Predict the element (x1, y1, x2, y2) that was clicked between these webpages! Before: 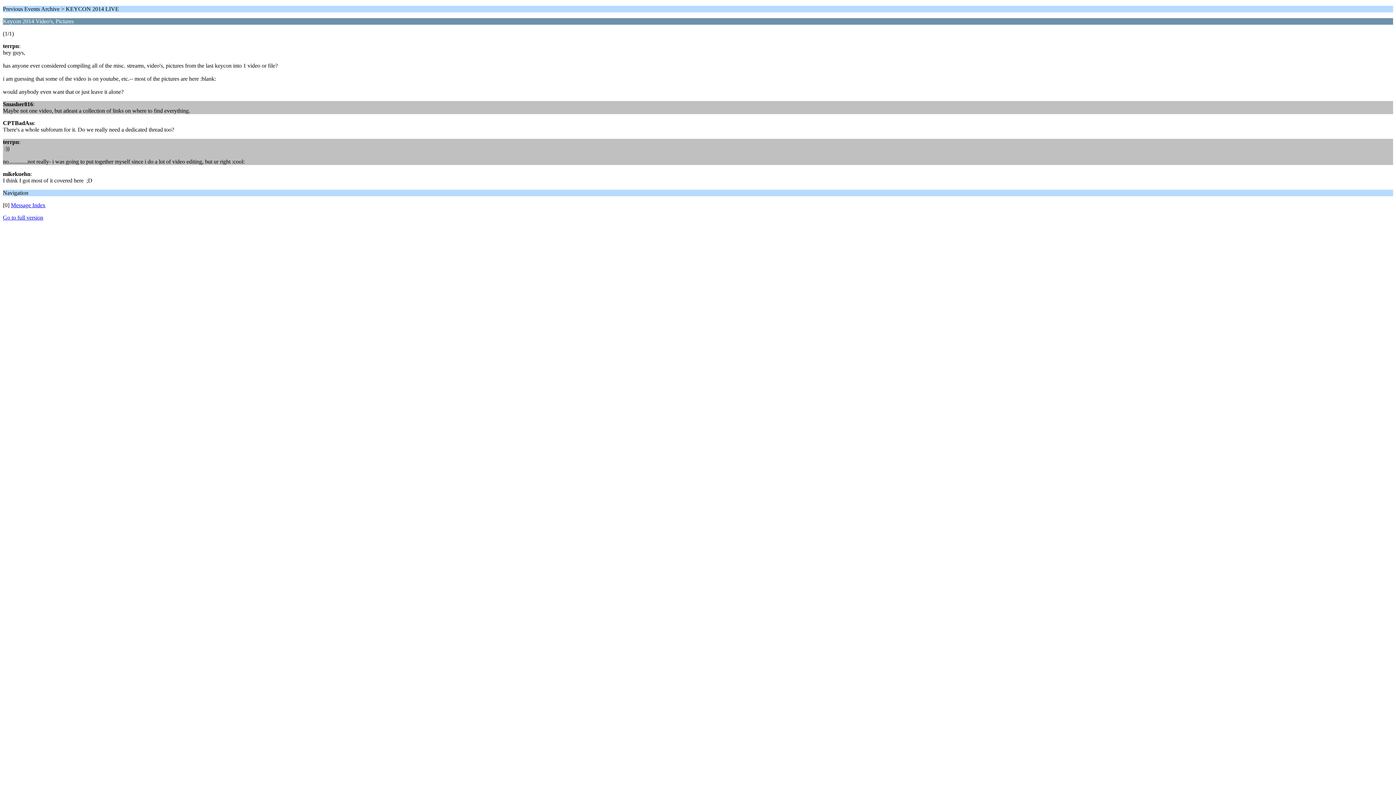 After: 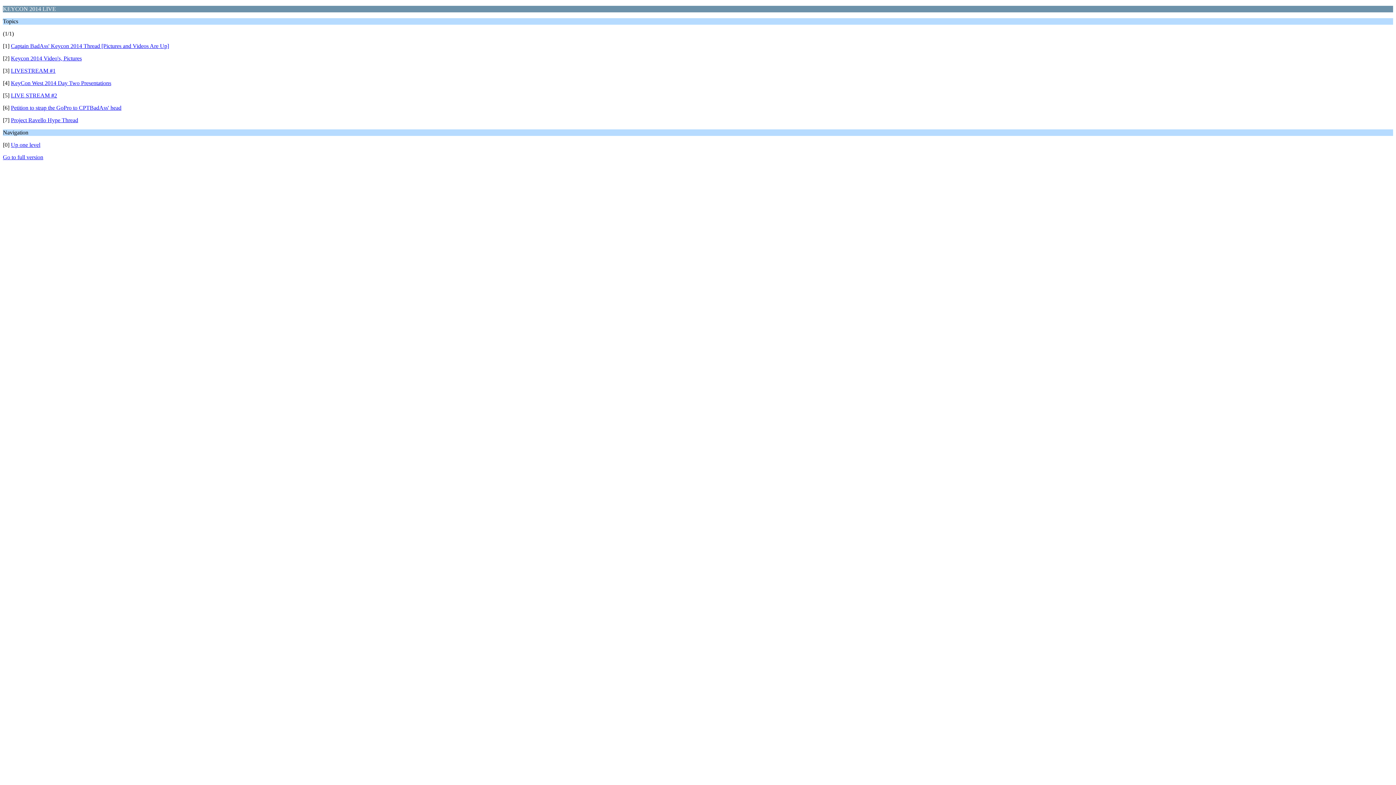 Action: bbox: (10, 202, 45, 208) label: Message Index